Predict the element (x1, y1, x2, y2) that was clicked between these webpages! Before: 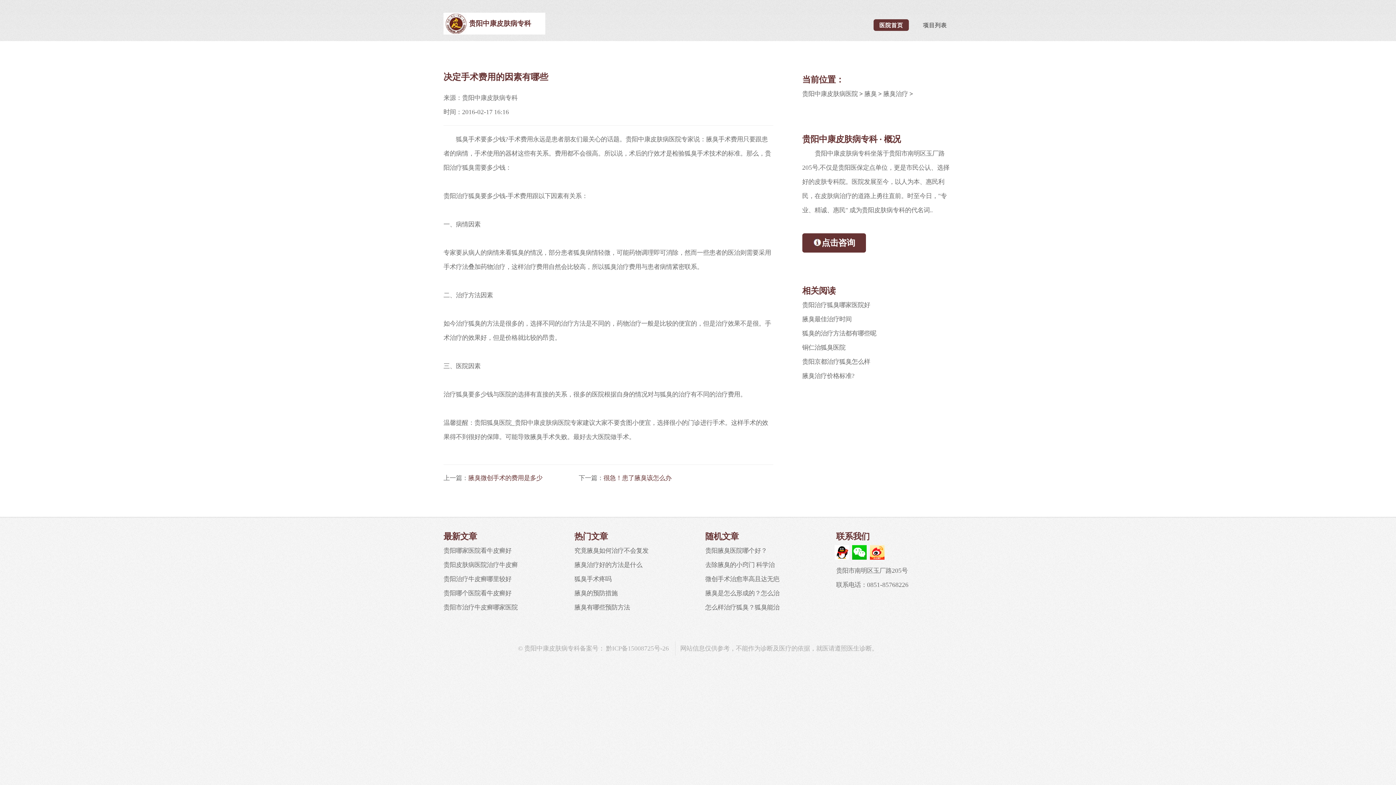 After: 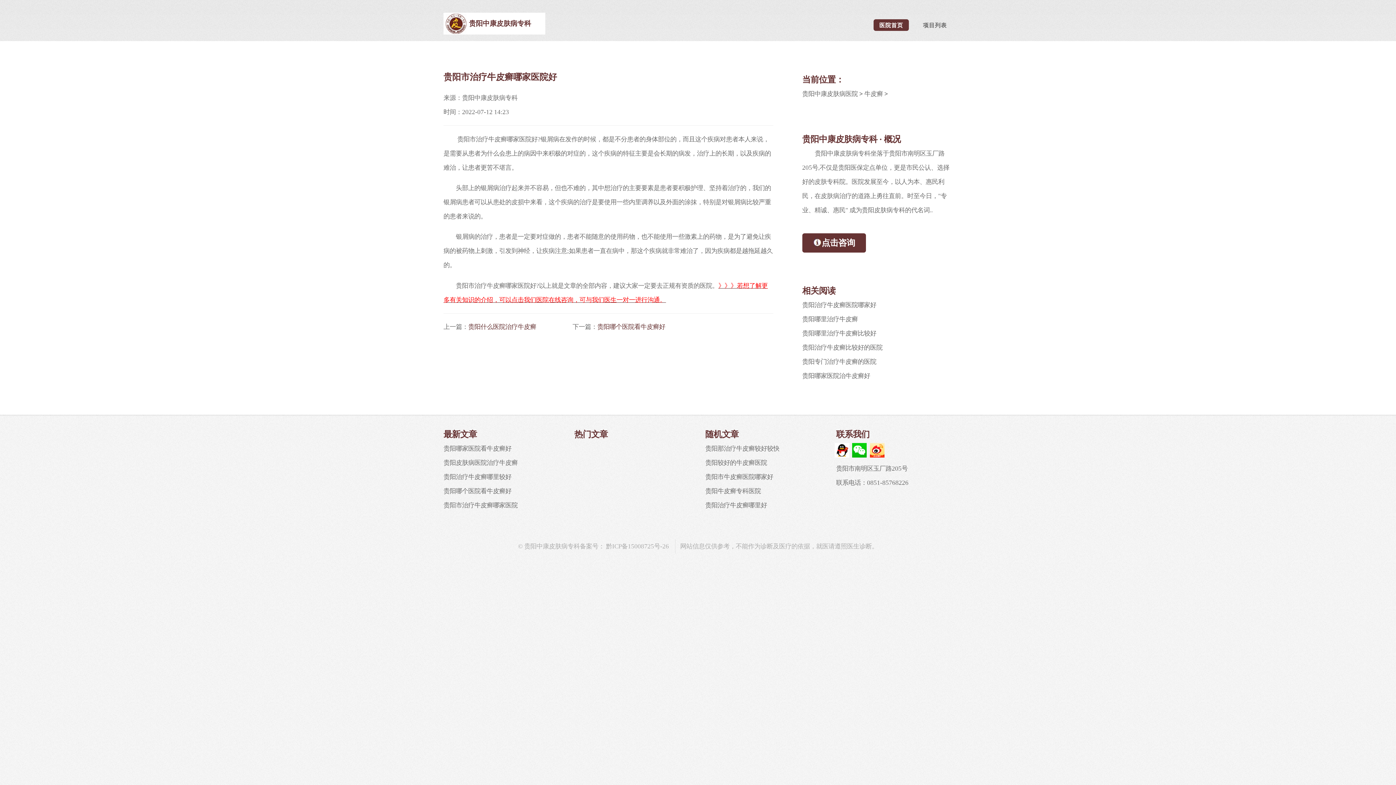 Action: bbox: (443, 604, 517, 611) label: 贵阳市治疗牛皮癣哪家医院